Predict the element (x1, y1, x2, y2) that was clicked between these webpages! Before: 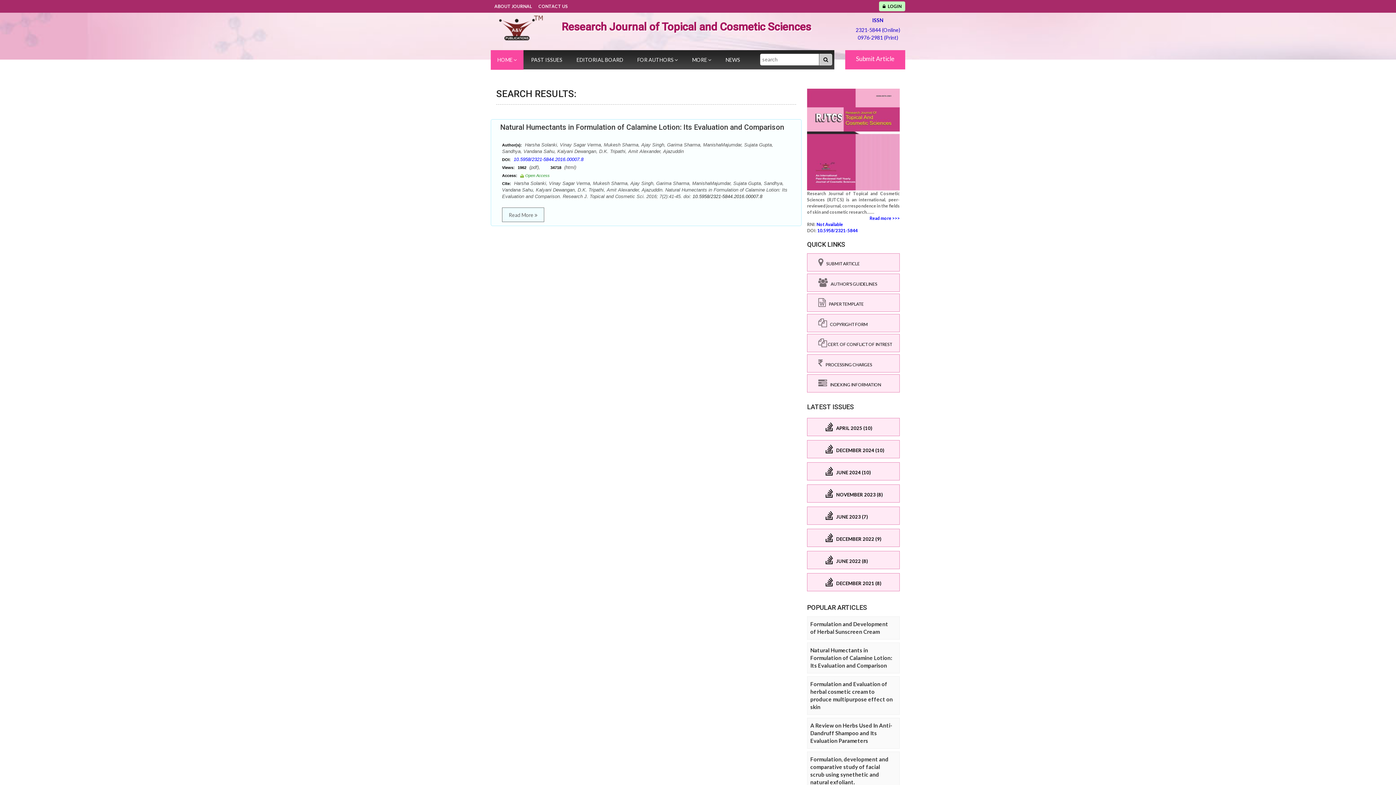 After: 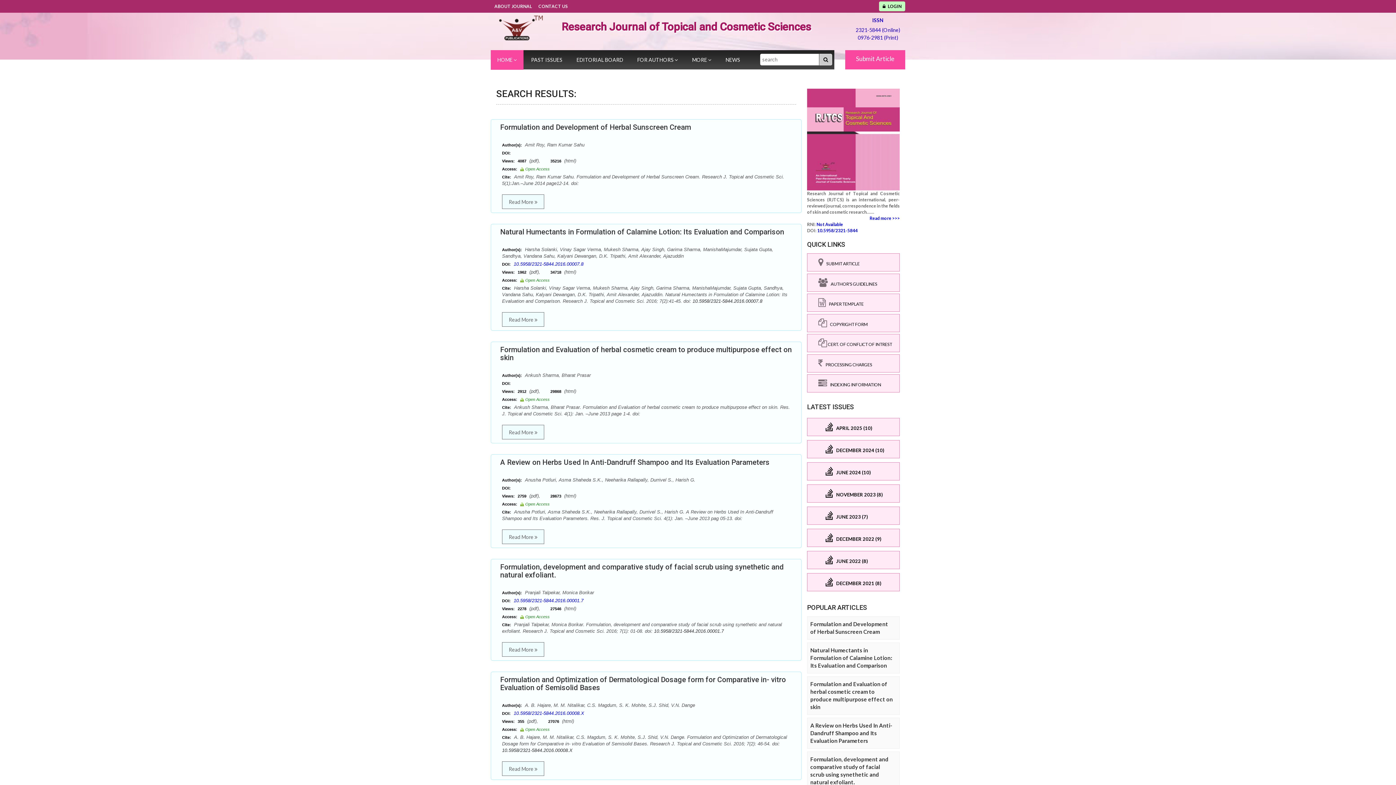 Action: bbox: (819, 53, 832, 65)